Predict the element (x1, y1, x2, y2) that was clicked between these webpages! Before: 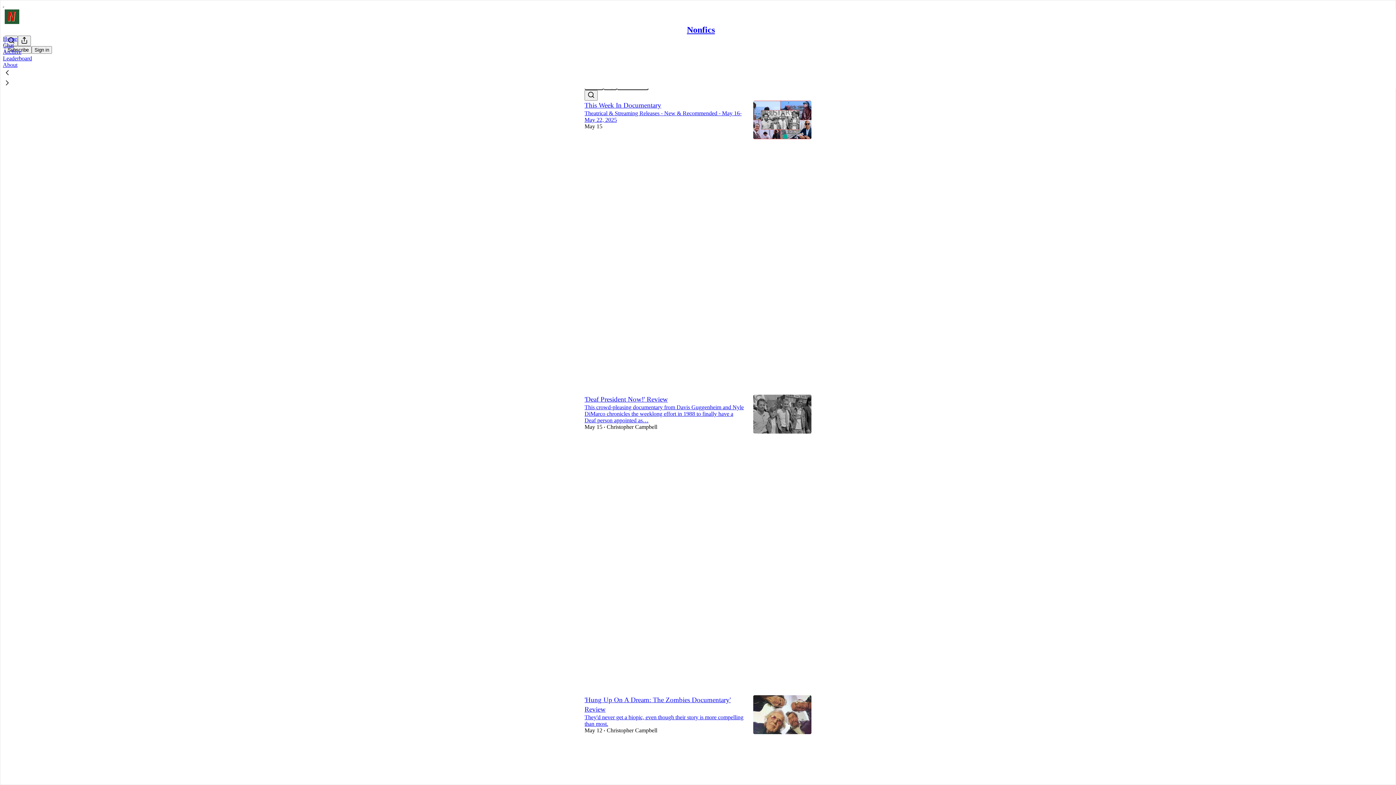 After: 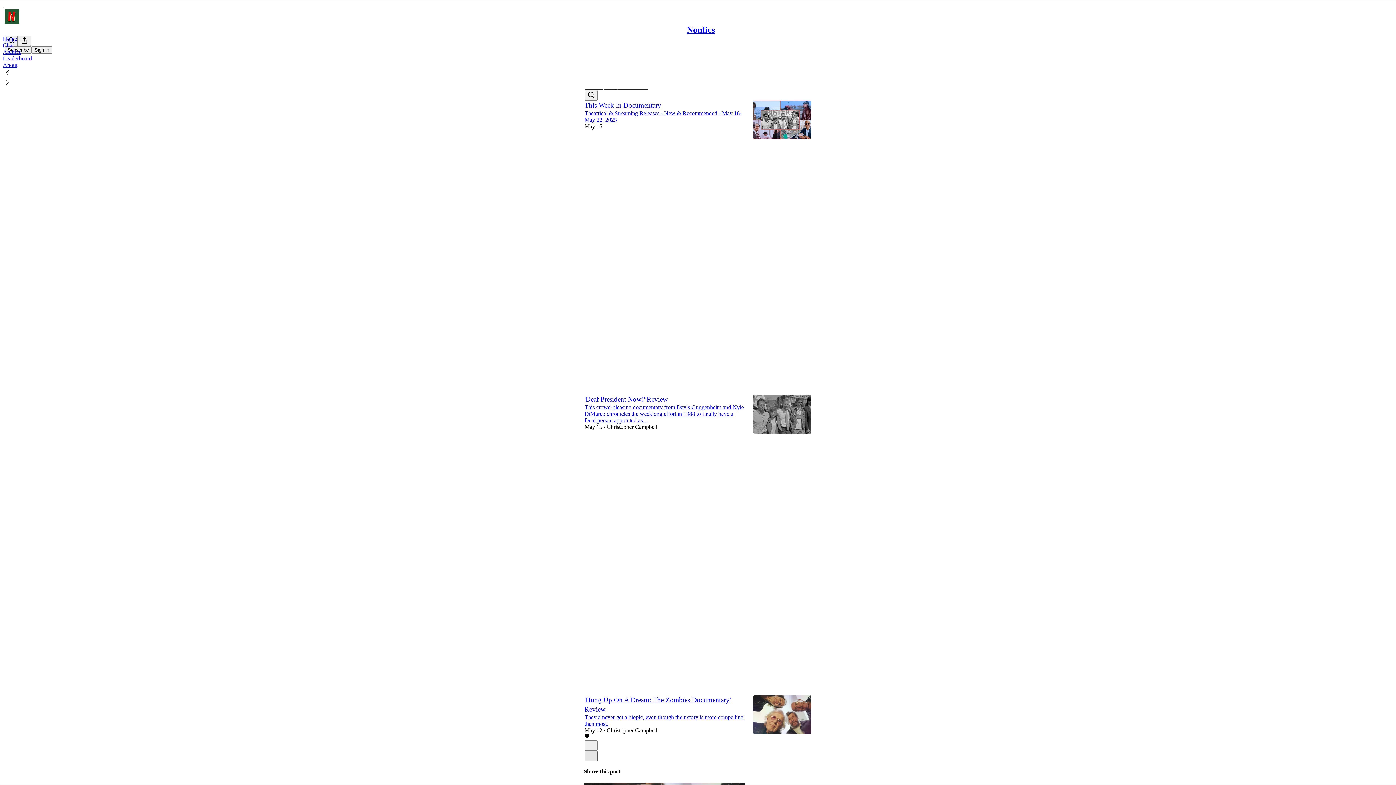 Action: bbox: (584, 751, 597, 761) label: X